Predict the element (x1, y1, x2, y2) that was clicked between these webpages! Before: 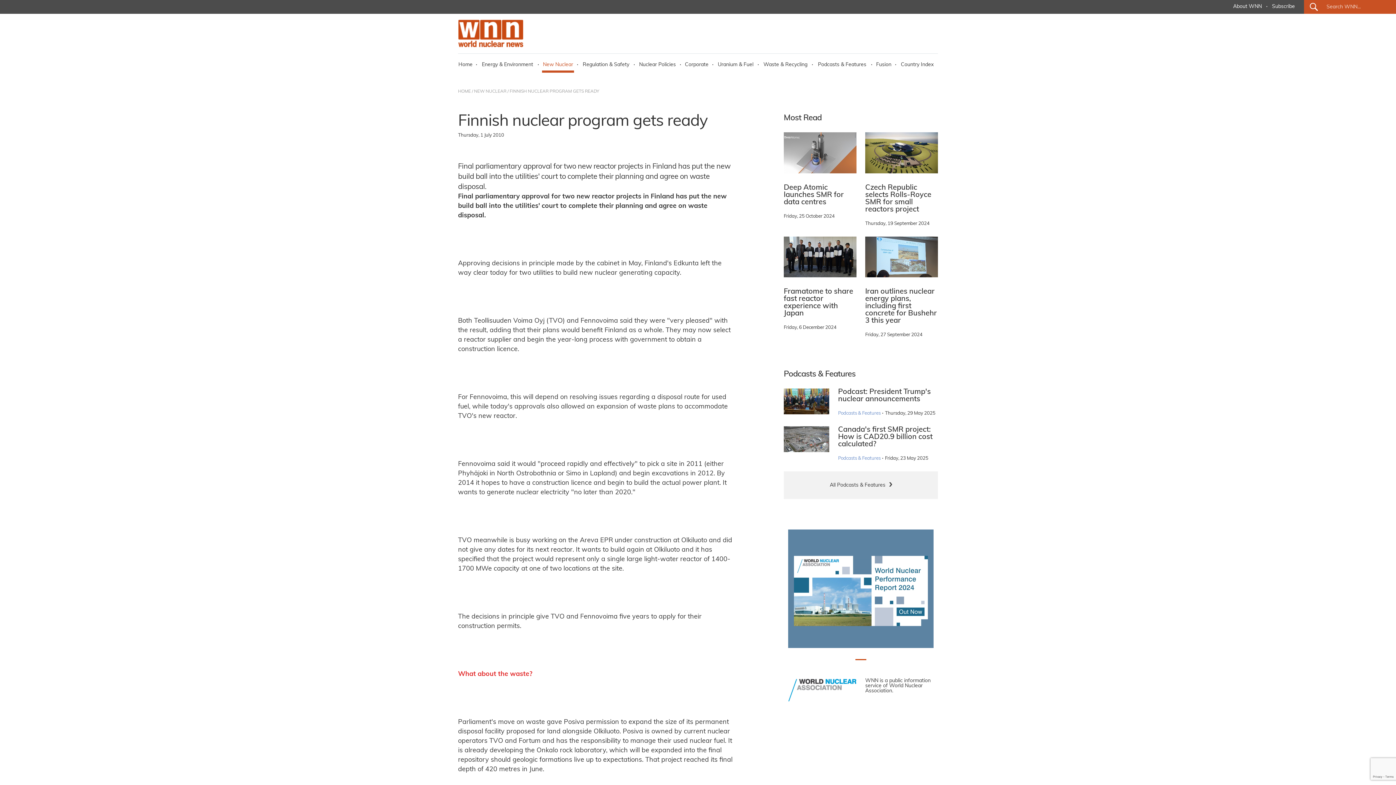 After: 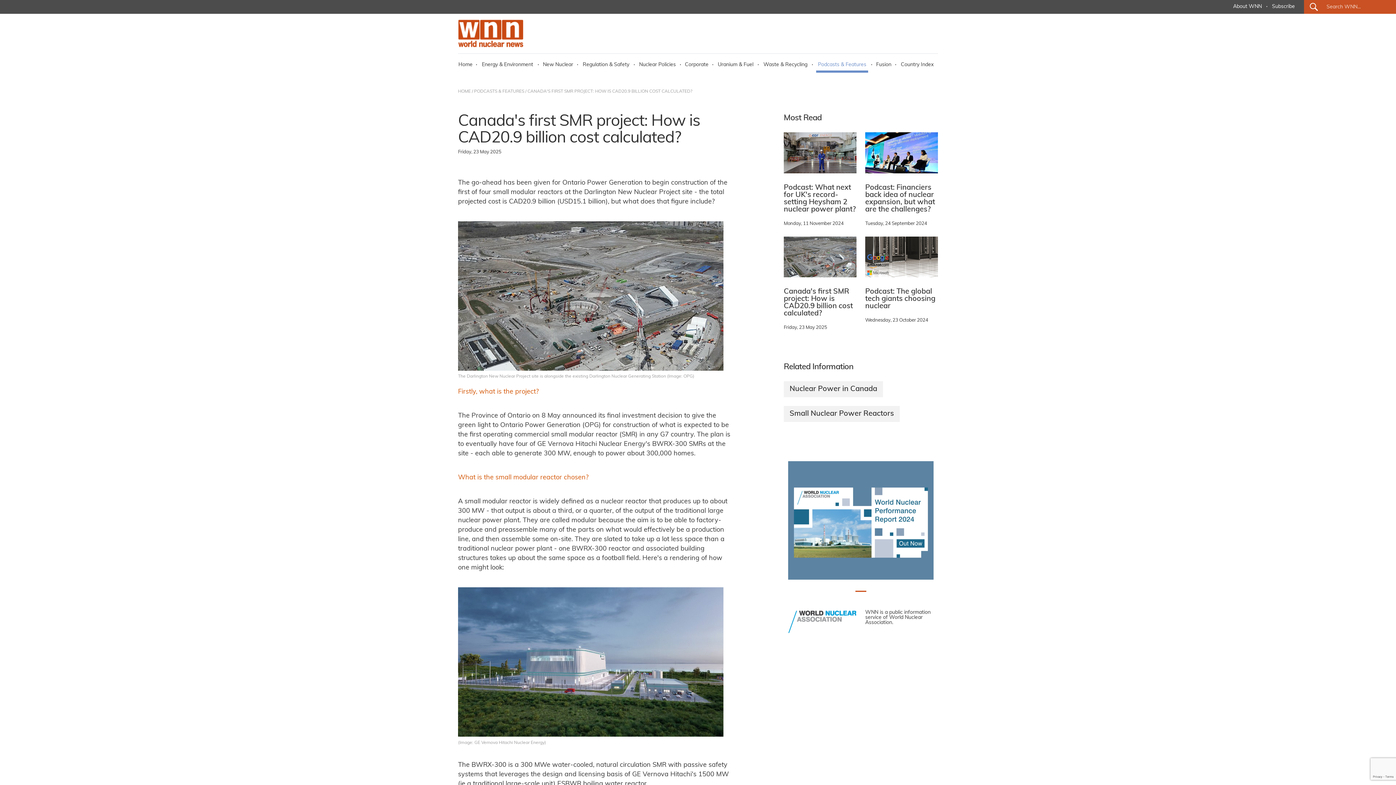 Action: bbox: (784, 426, 829, 452)